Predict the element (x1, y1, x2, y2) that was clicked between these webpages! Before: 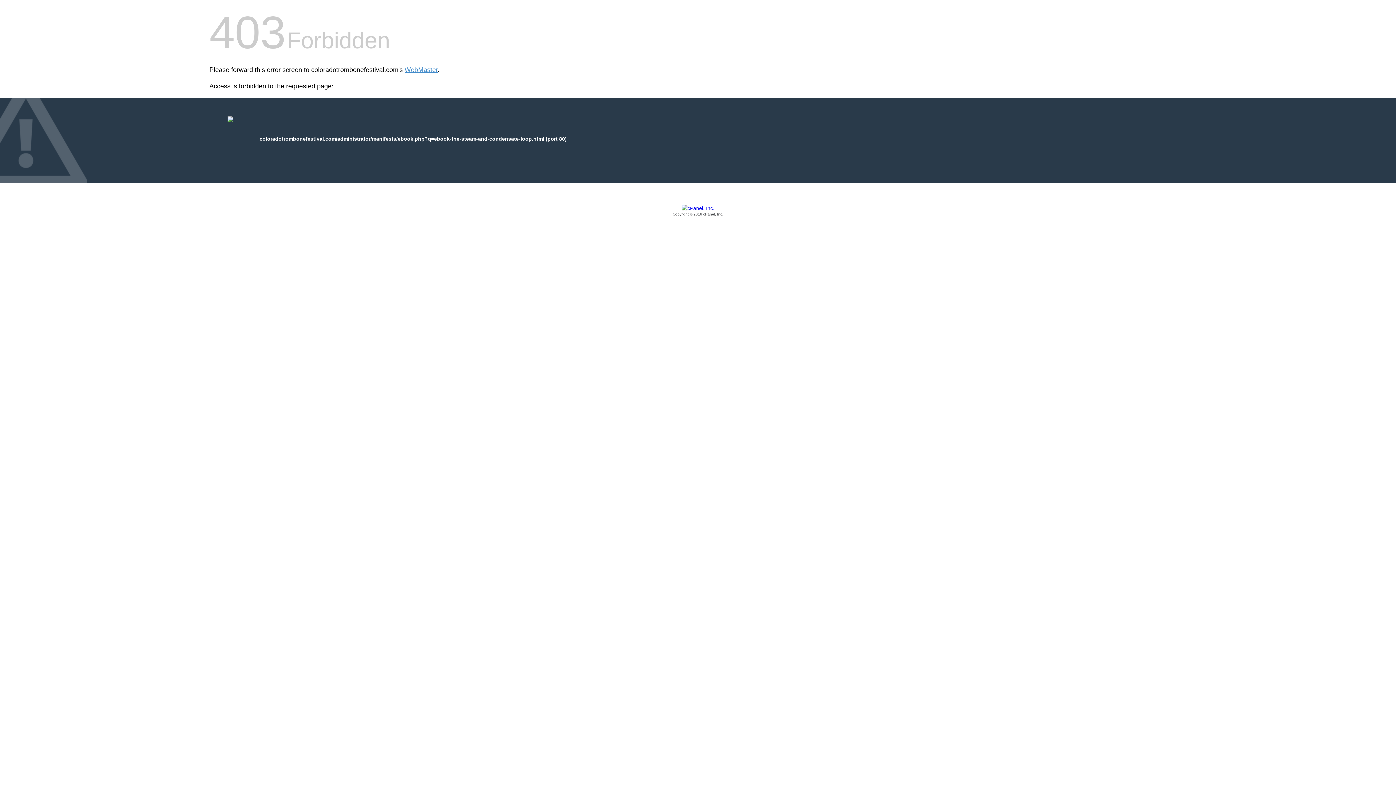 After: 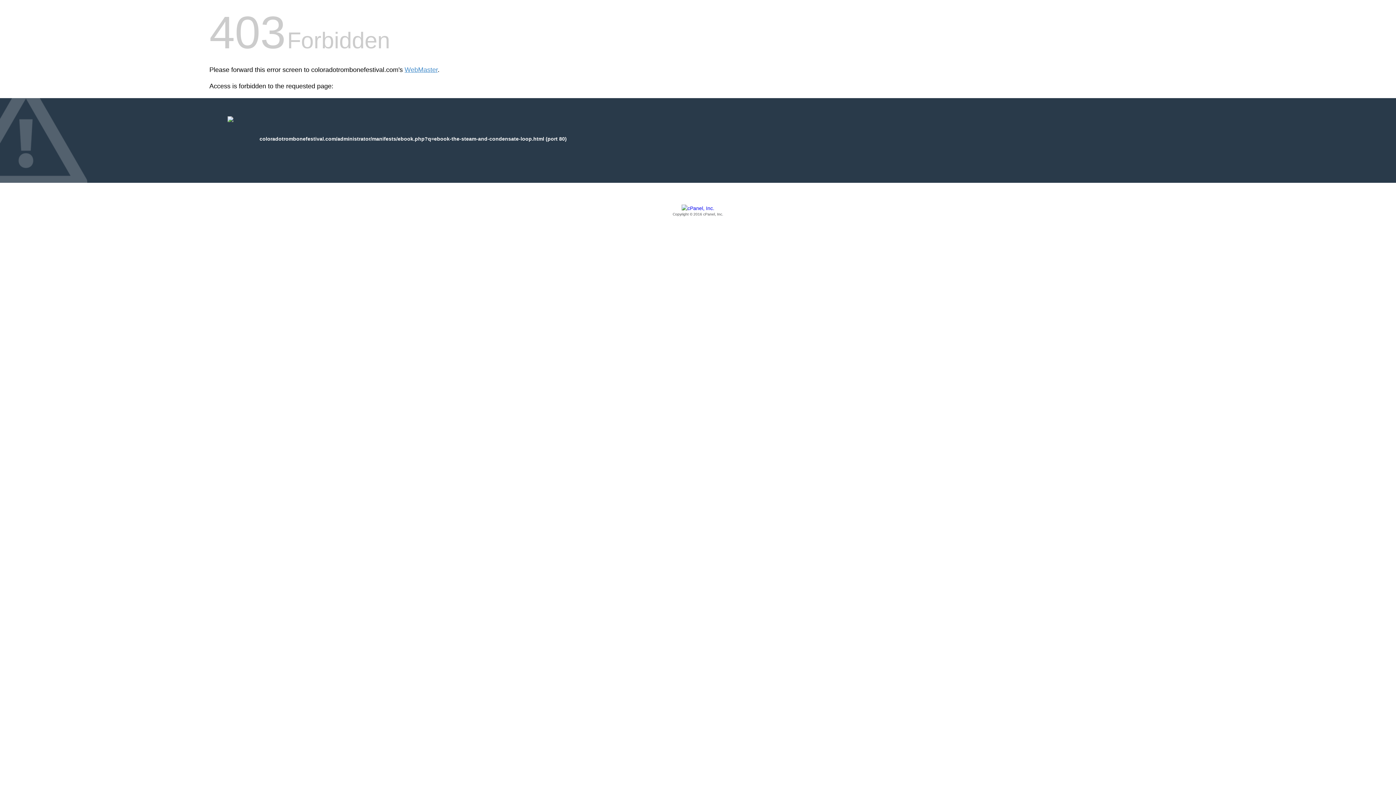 Action: bbox: (209, 205, 1186, 217) label: Copyright © 2016 cPanel, Inc.